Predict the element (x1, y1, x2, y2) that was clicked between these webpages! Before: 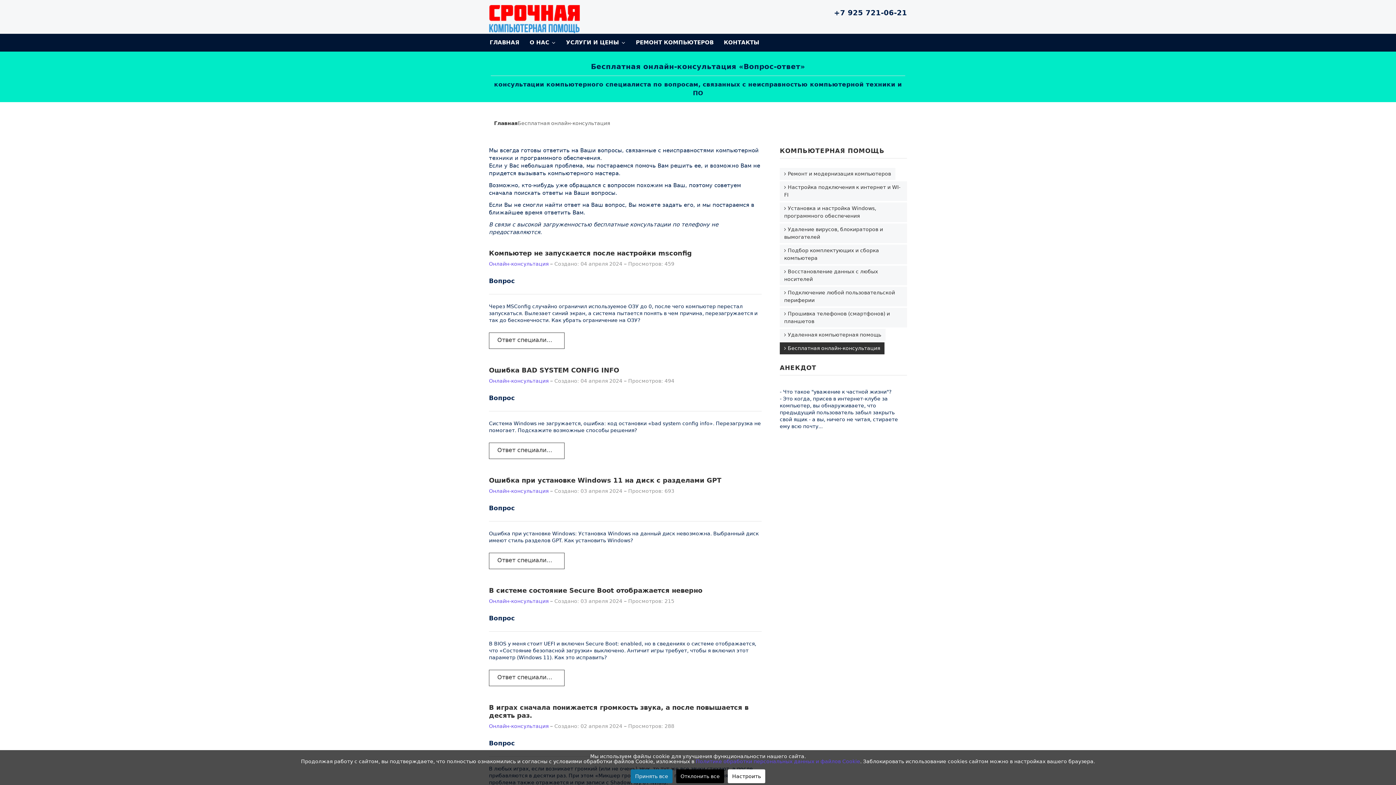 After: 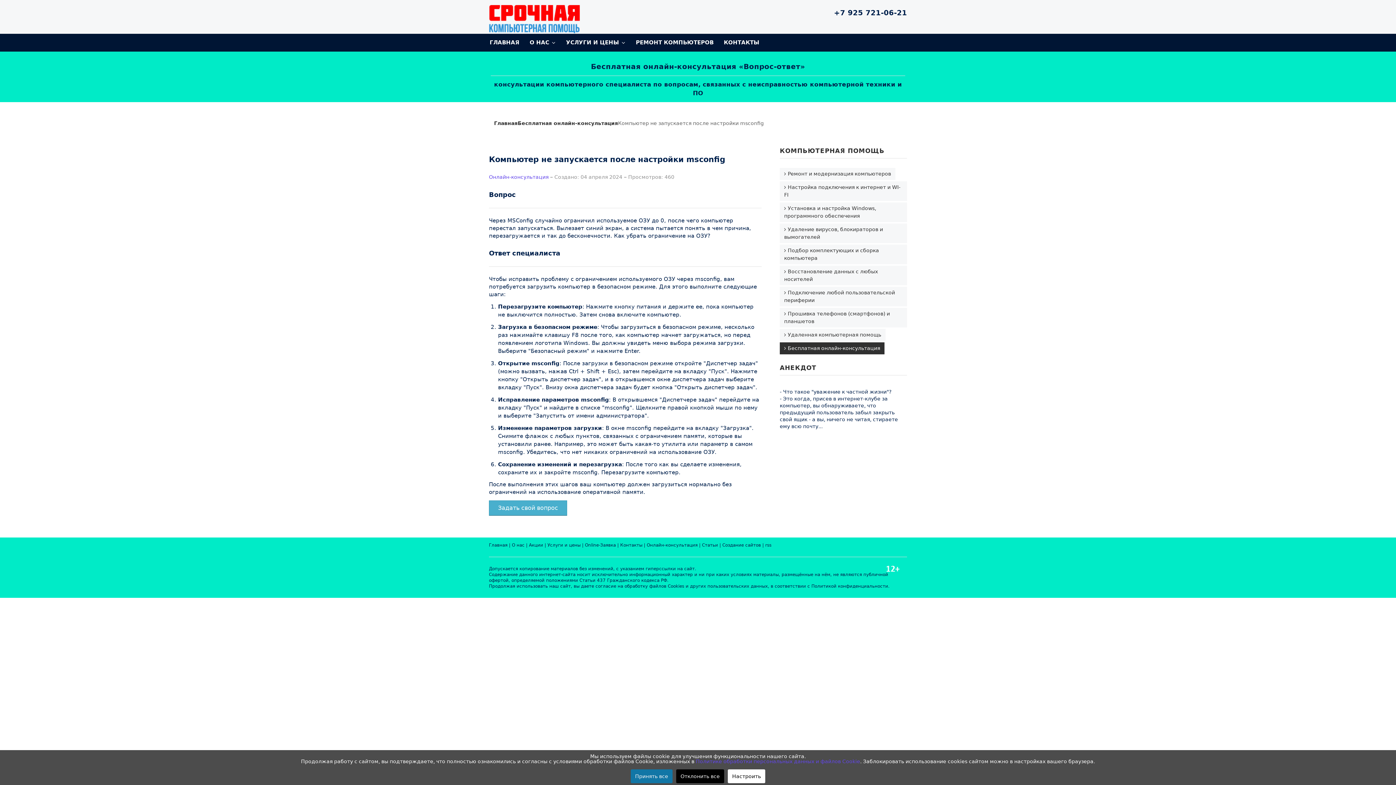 Action: label: Компьютер не запускается после настройки msconfig bbox: (489, 249, 692, 257)